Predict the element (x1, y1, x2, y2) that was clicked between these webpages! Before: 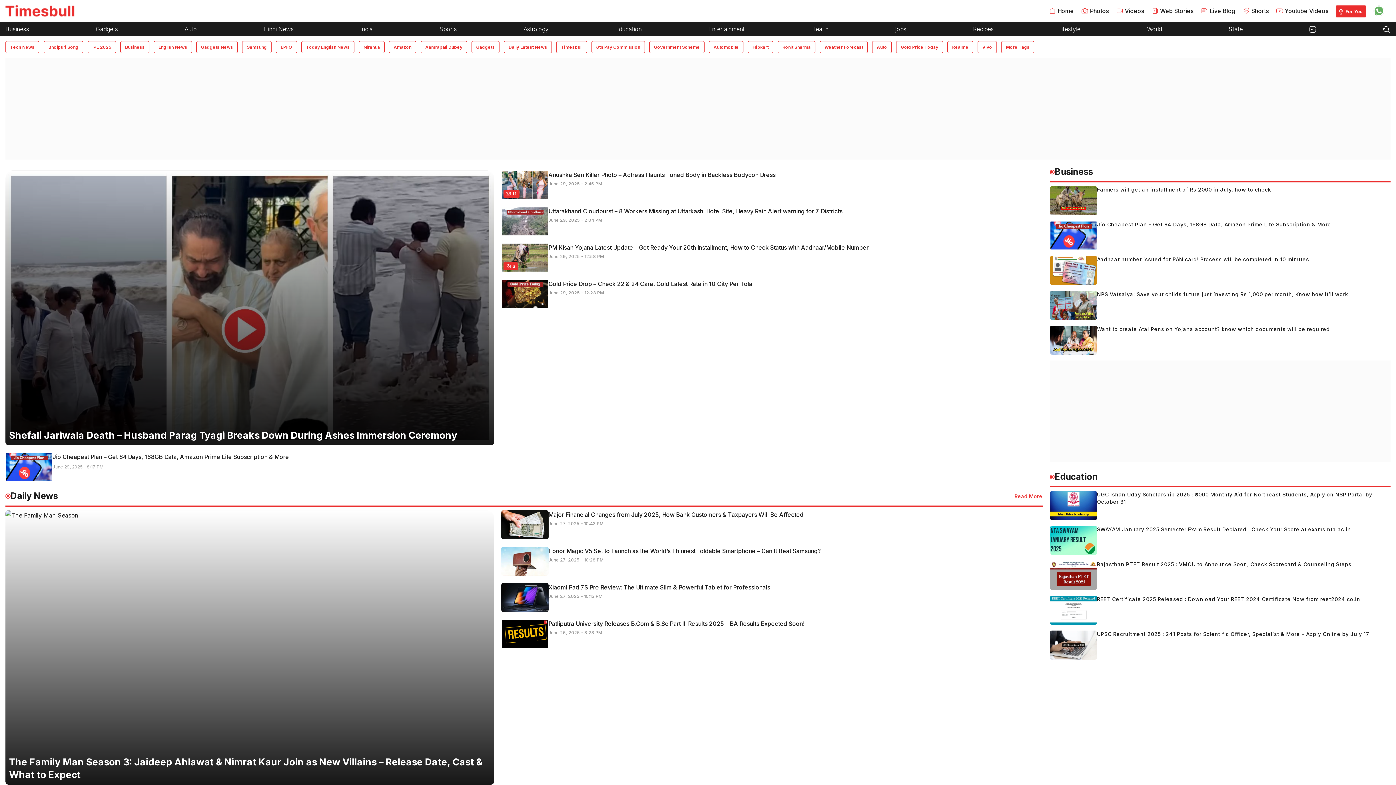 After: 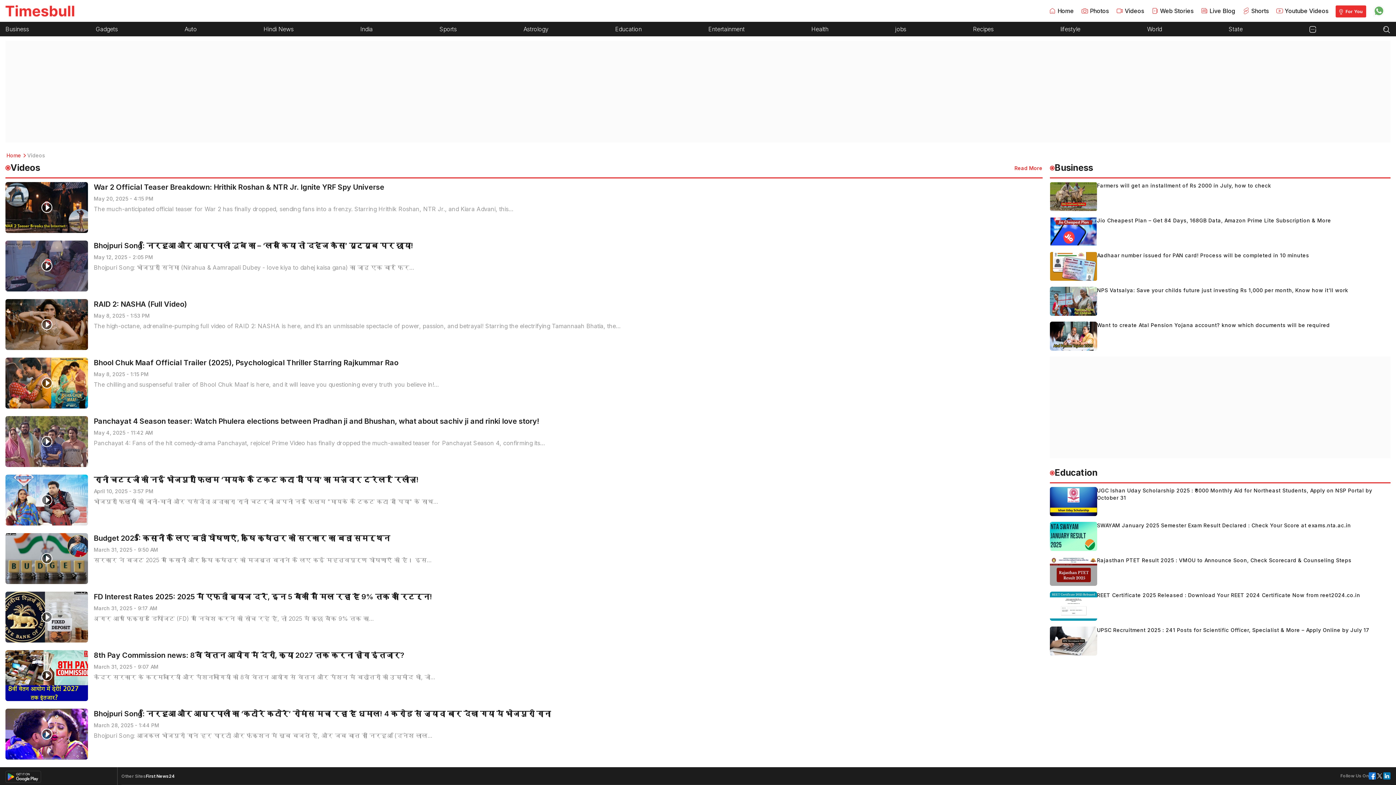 Action: bbox: (1116, 1, 1144, 14) label: Videos